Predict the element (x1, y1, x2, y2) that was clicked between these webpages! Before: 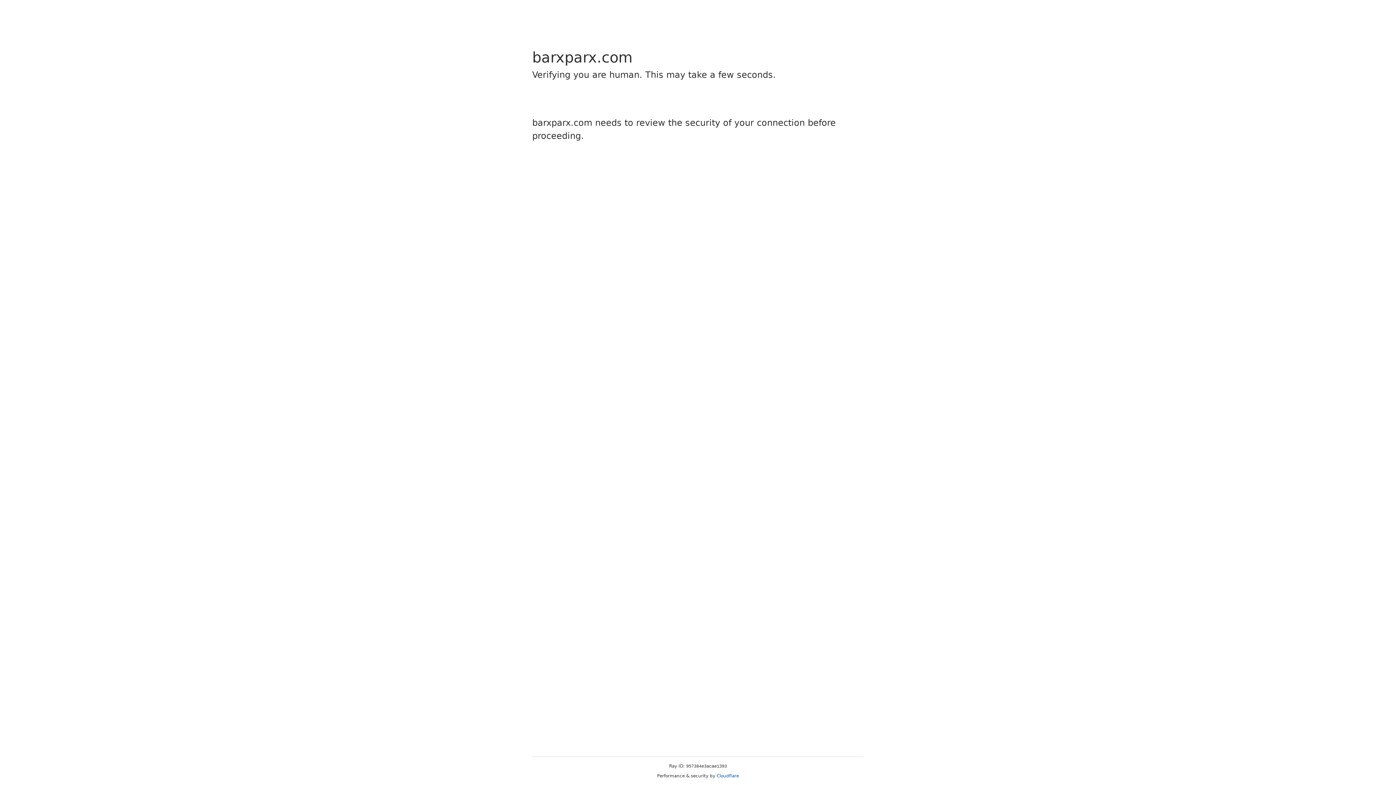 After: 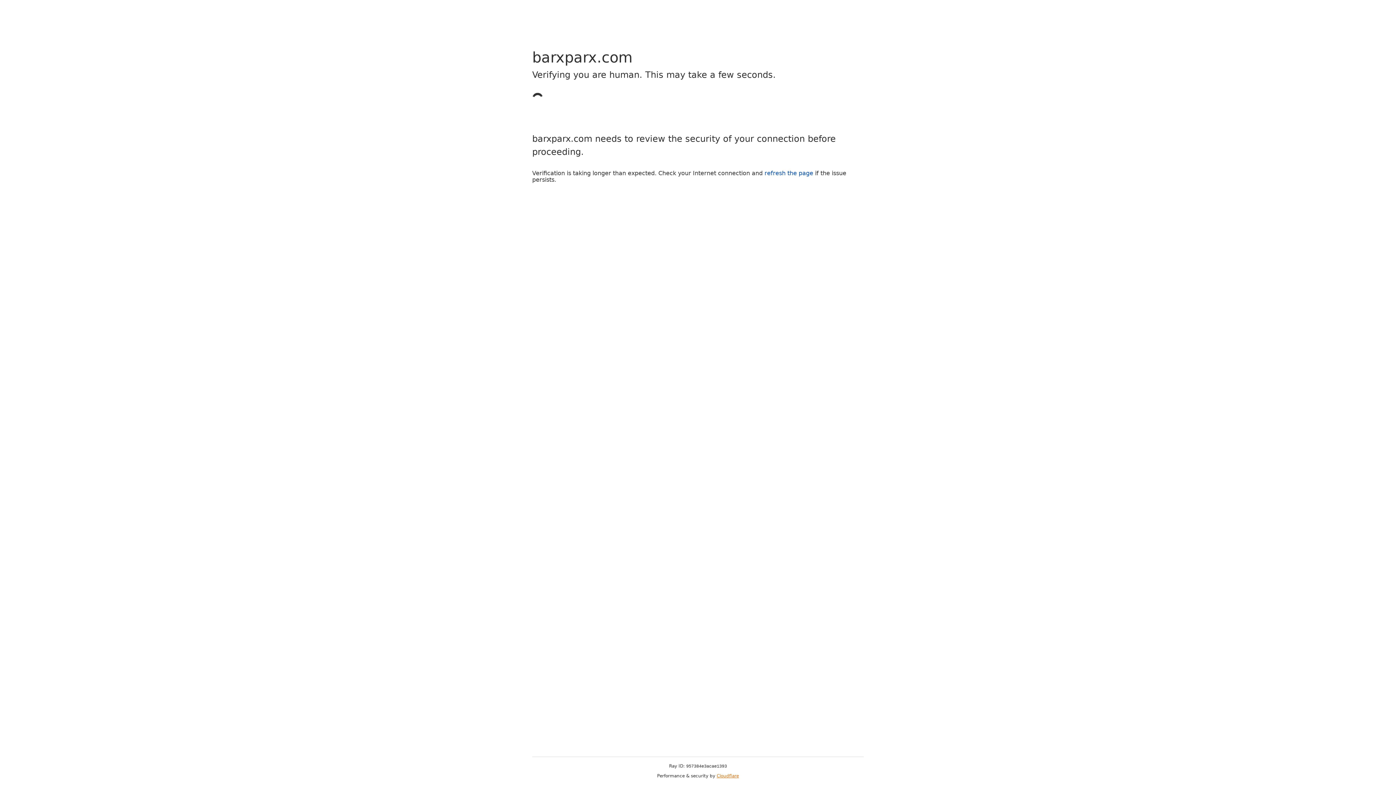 Action: bbox: (716, 773, 739, 778) label: Cloudflare